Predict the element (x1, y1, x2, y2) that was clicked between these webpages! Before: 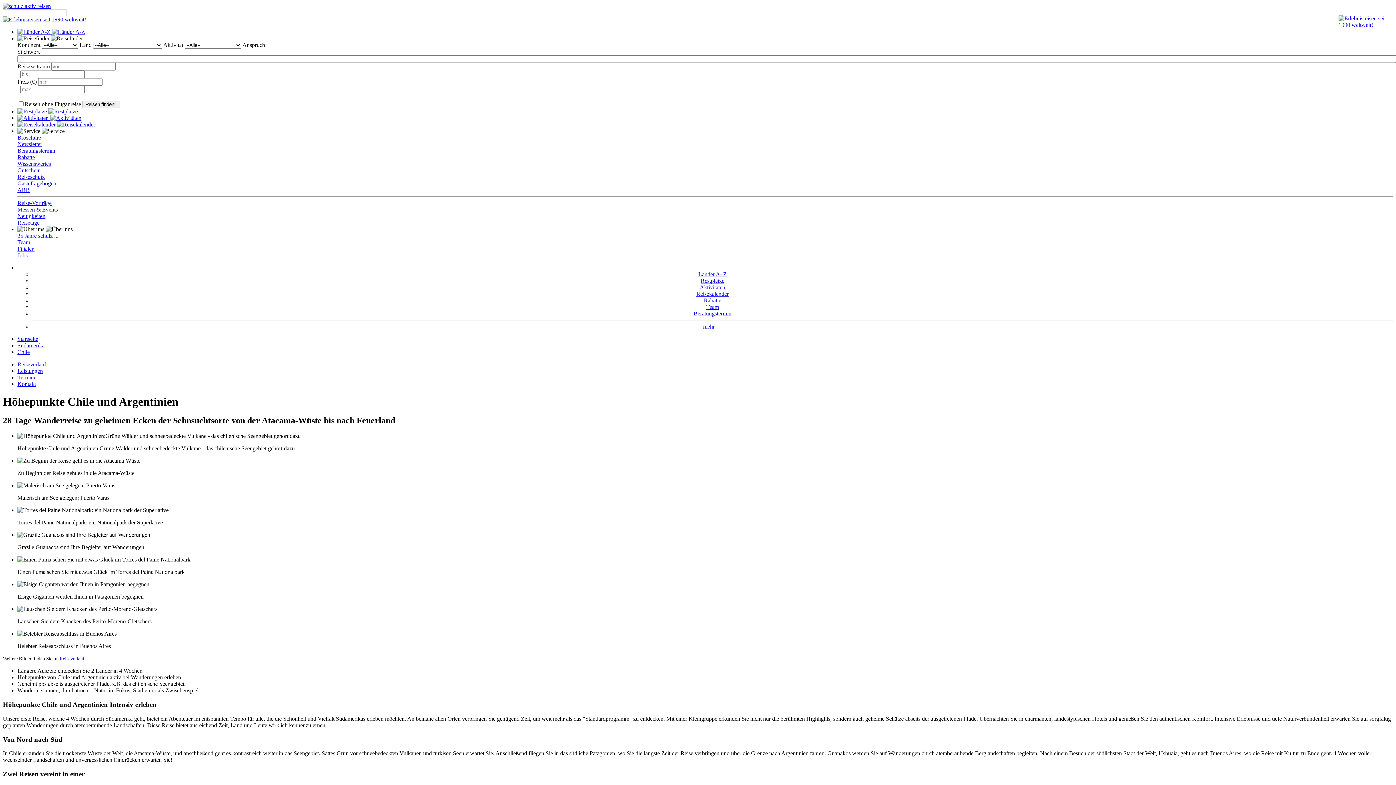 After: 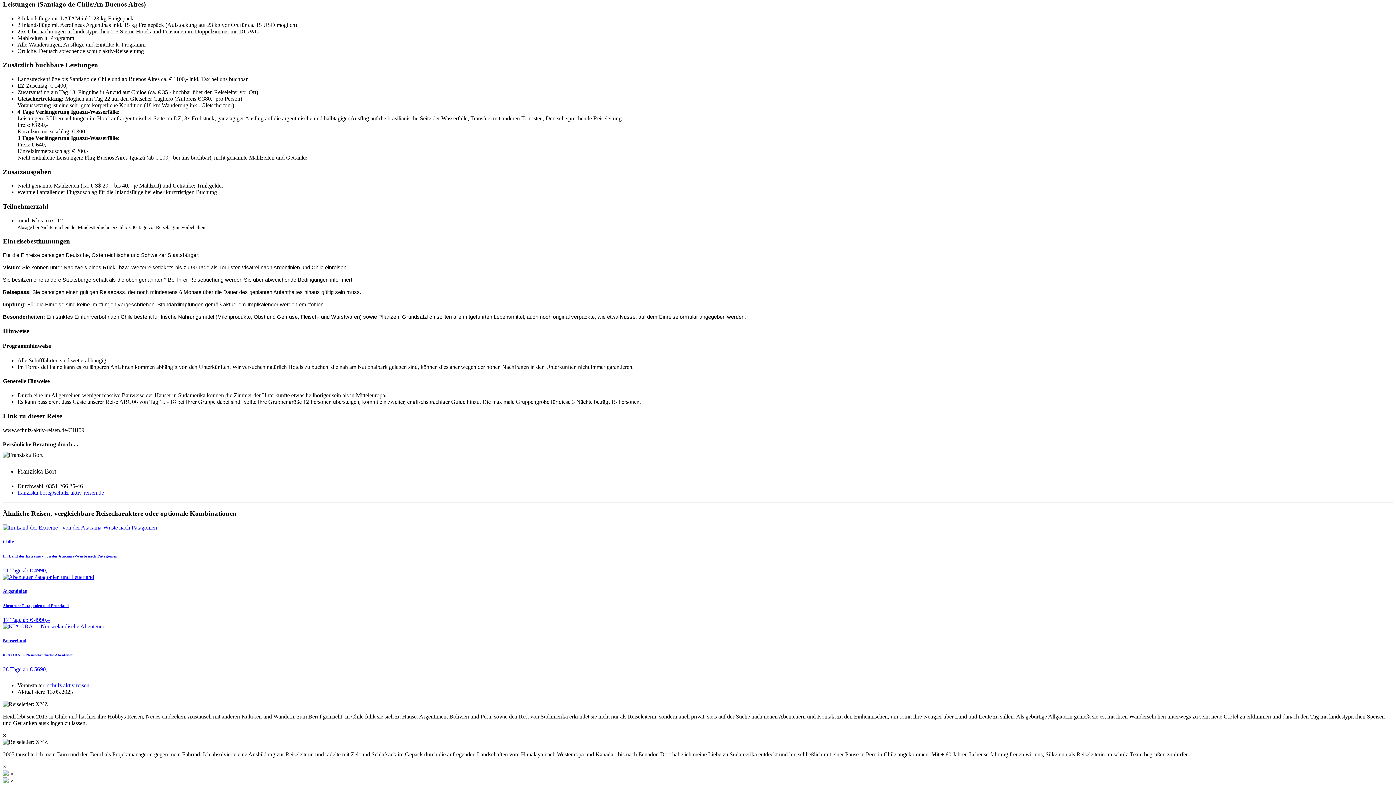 Action: label: Leistungen bbox: (17, 368, 42, 374)